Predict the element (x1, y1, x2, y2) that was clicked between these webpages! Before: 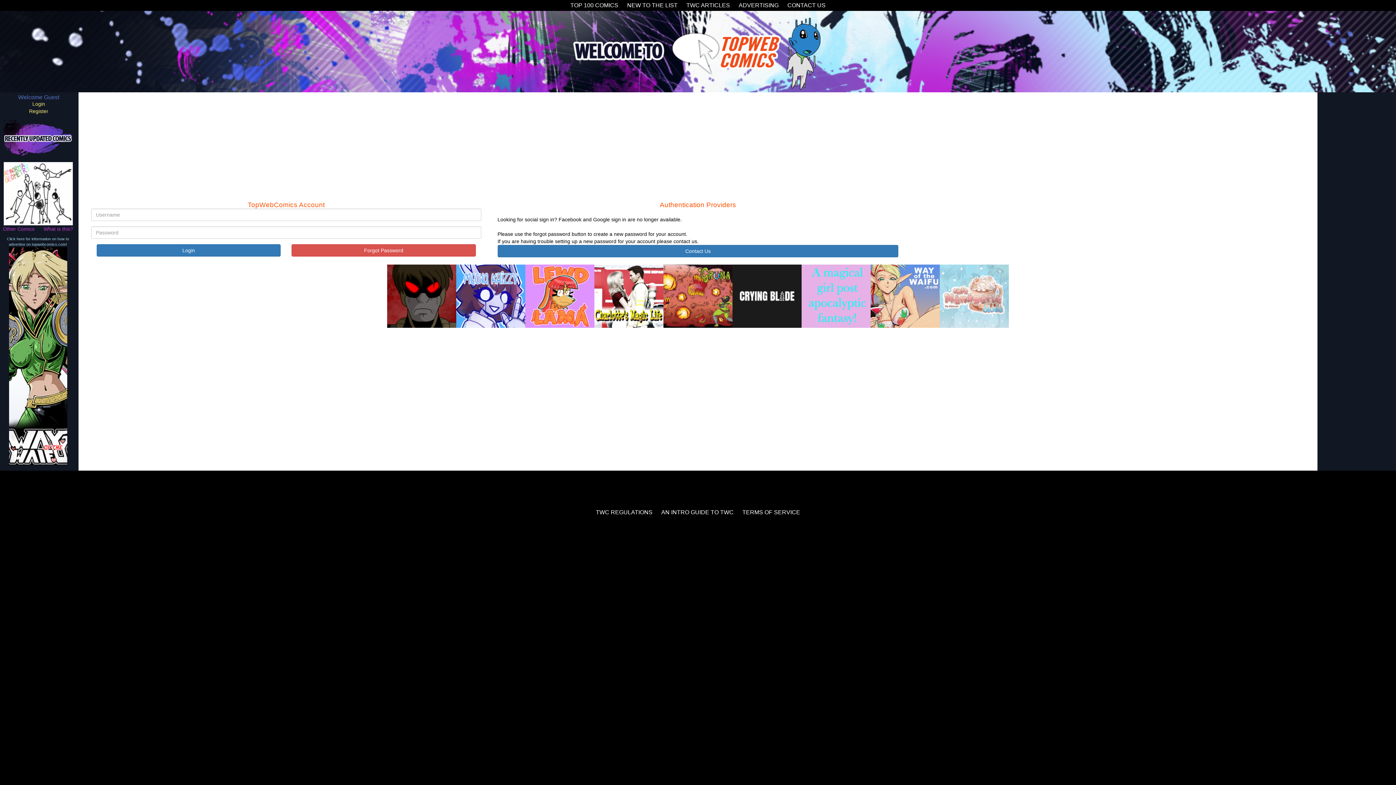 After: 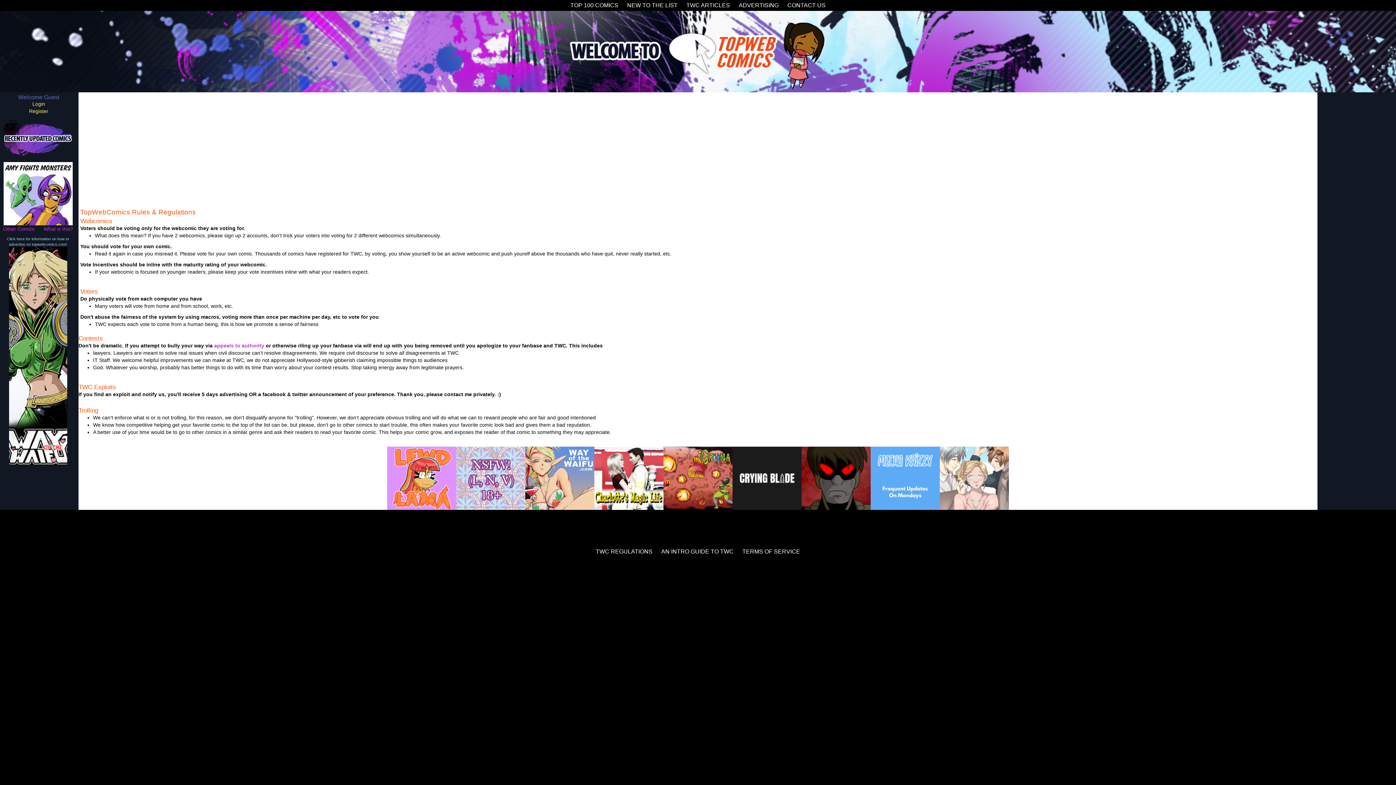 Action: bbox: (596, 509, 652, 515) label: TWC REGULATIONS